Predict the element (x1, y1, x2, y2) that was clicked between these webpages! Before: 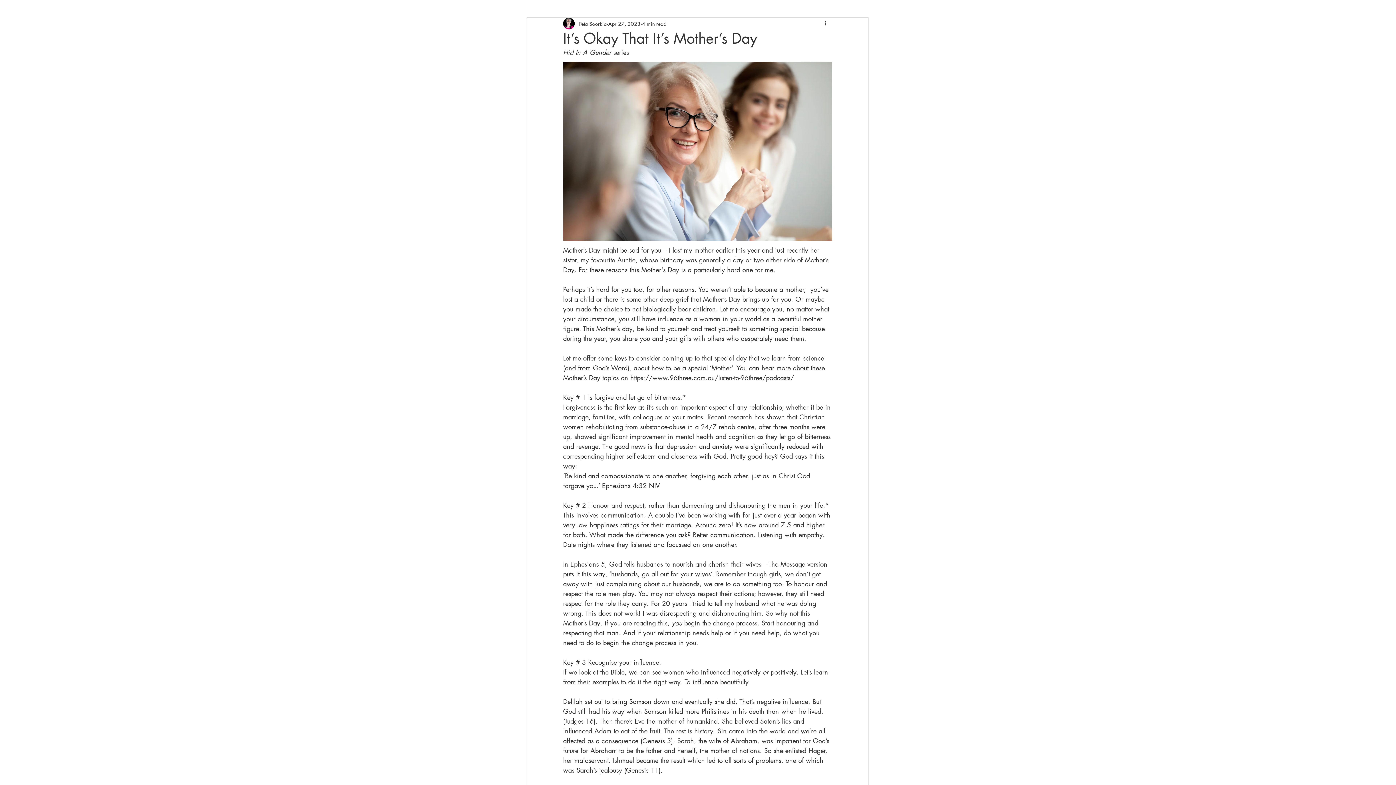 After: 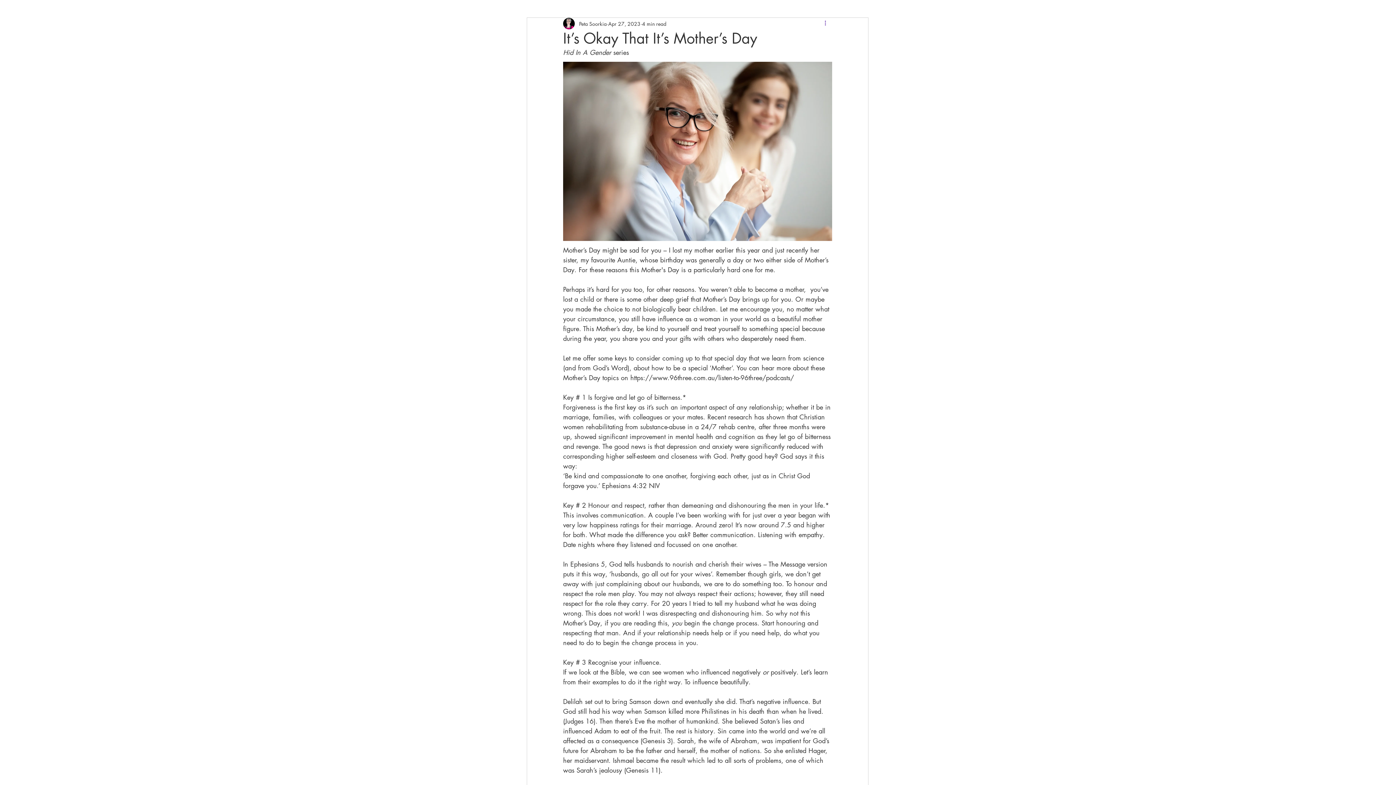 Action: bbox: (823, 19, 832, 28) label: More actions